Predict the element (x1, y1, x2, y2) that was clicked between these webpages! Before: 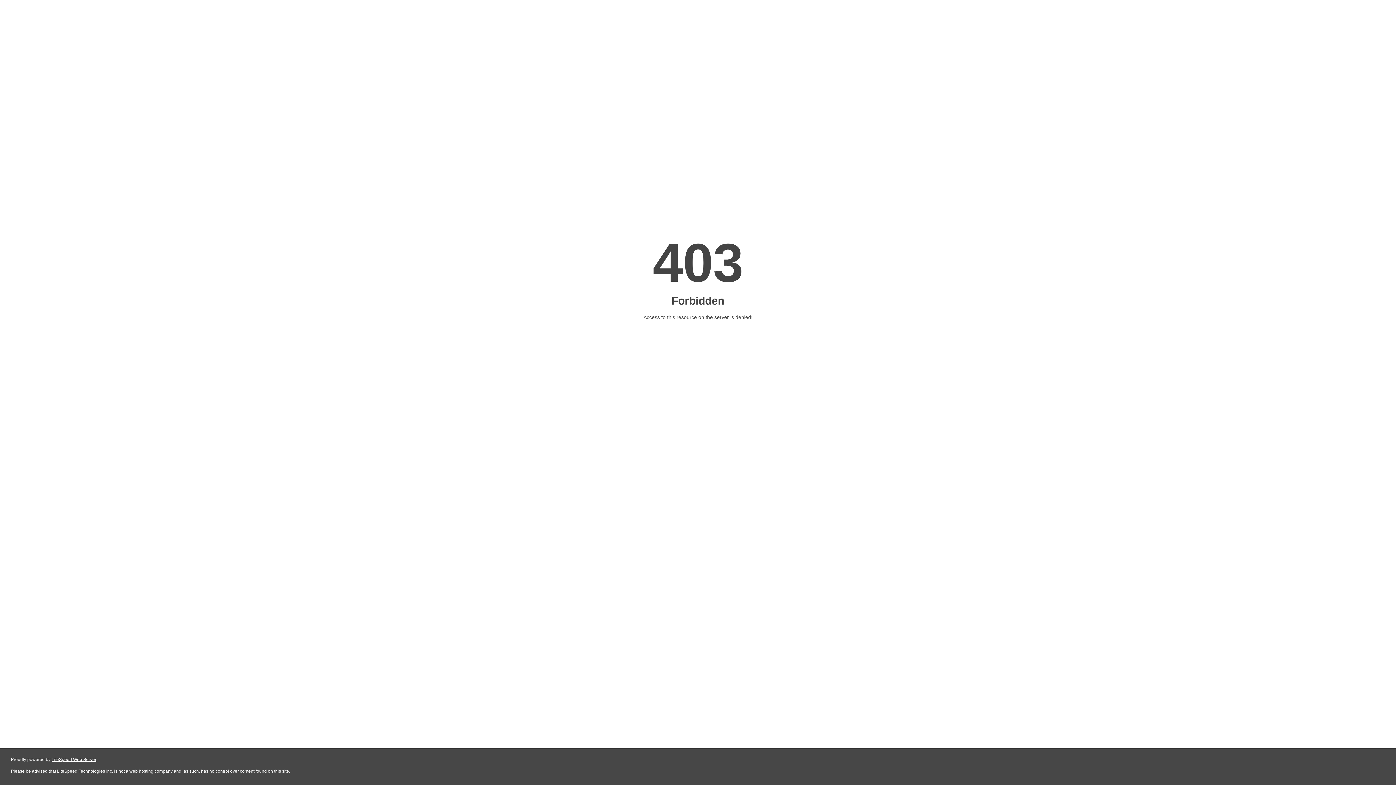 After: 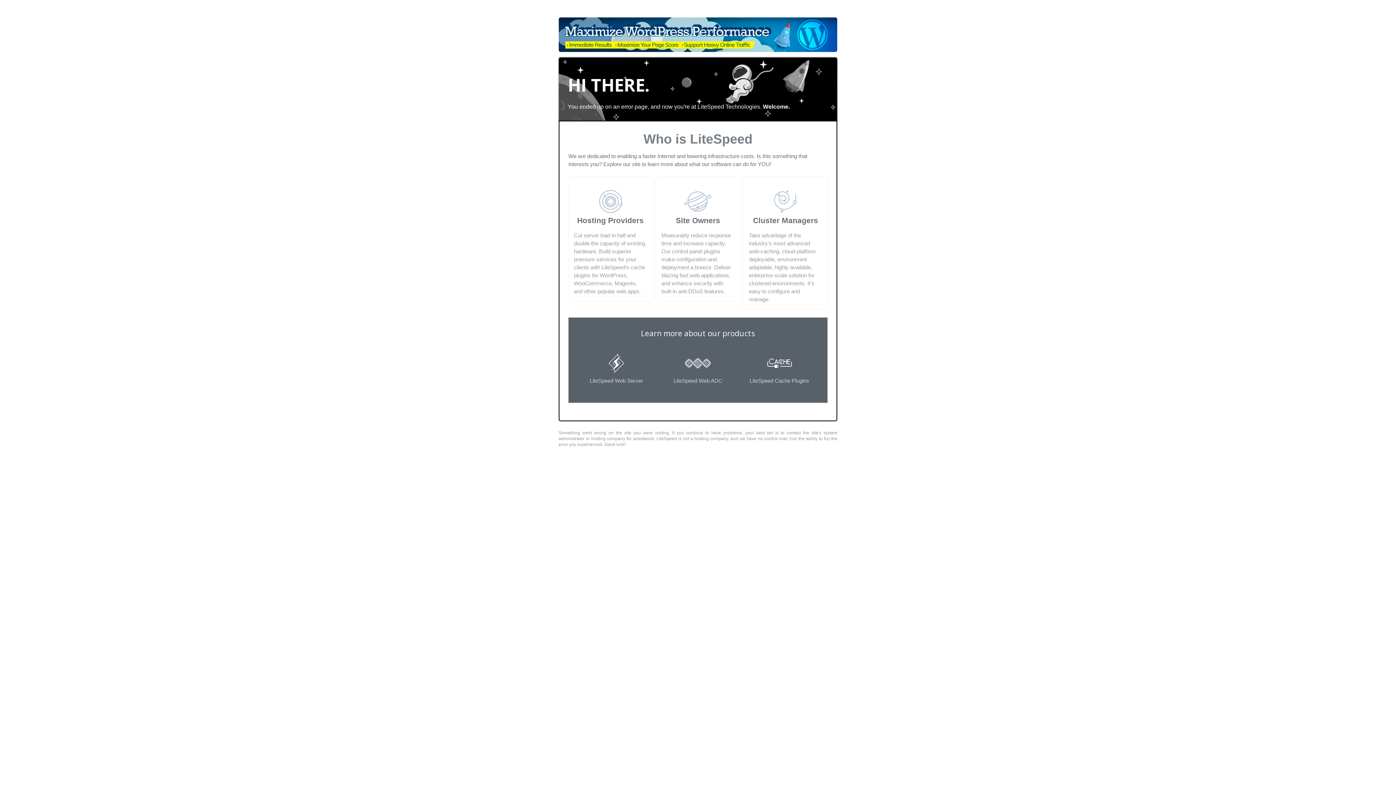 Action: label: LiteSpeed Web Server bbox: (51, 757, 96, 762)